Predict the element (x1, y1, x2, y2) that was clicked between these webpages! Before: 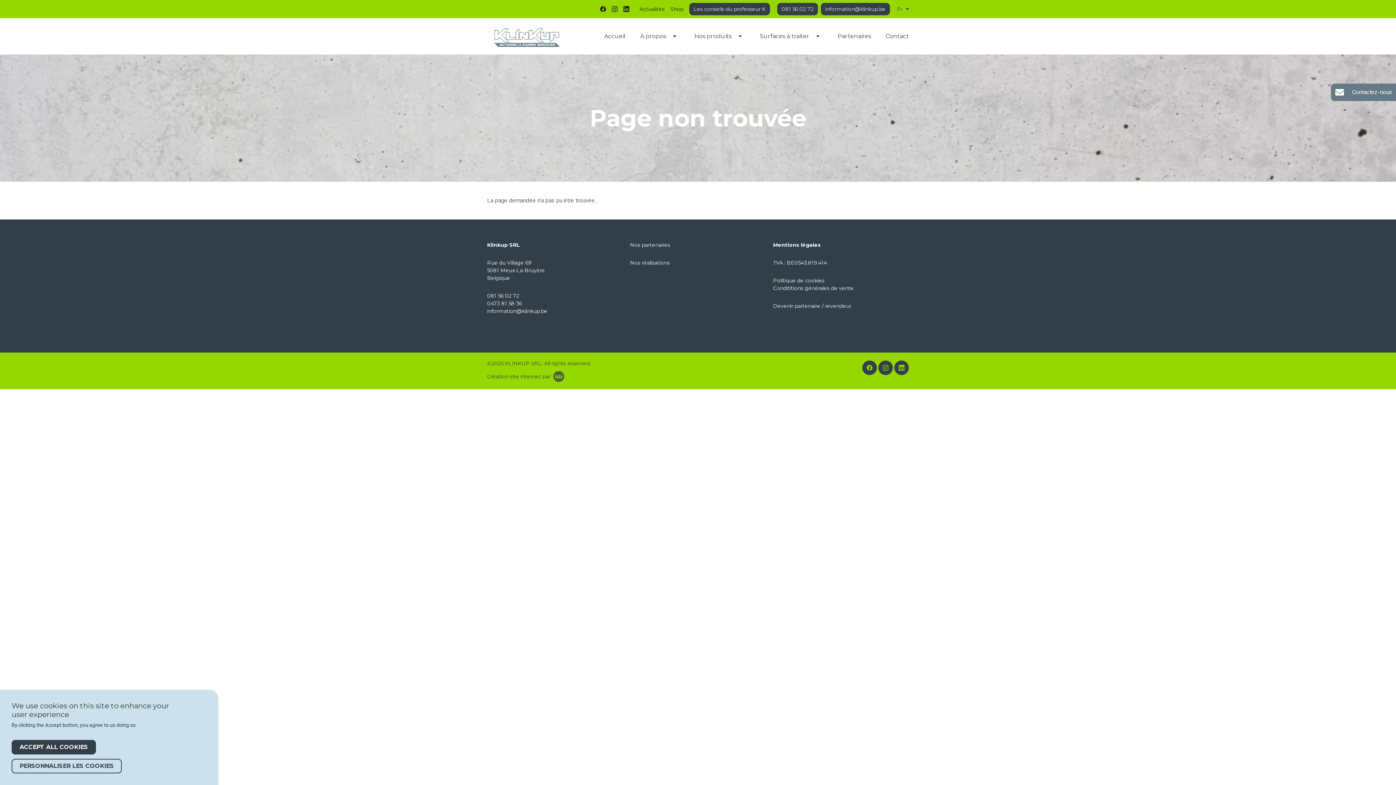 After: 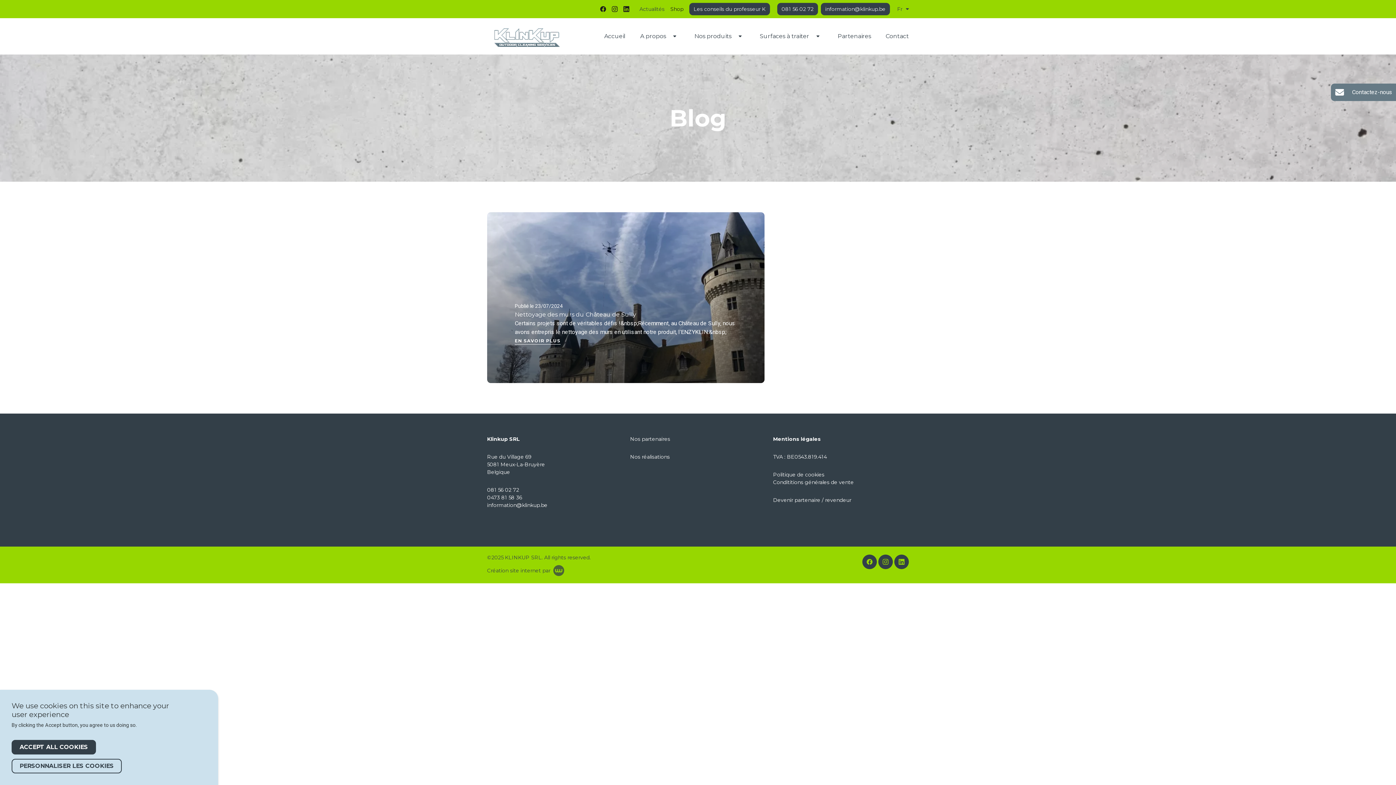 Action: label: Actualités bbox: (639, 2, 664, 15)